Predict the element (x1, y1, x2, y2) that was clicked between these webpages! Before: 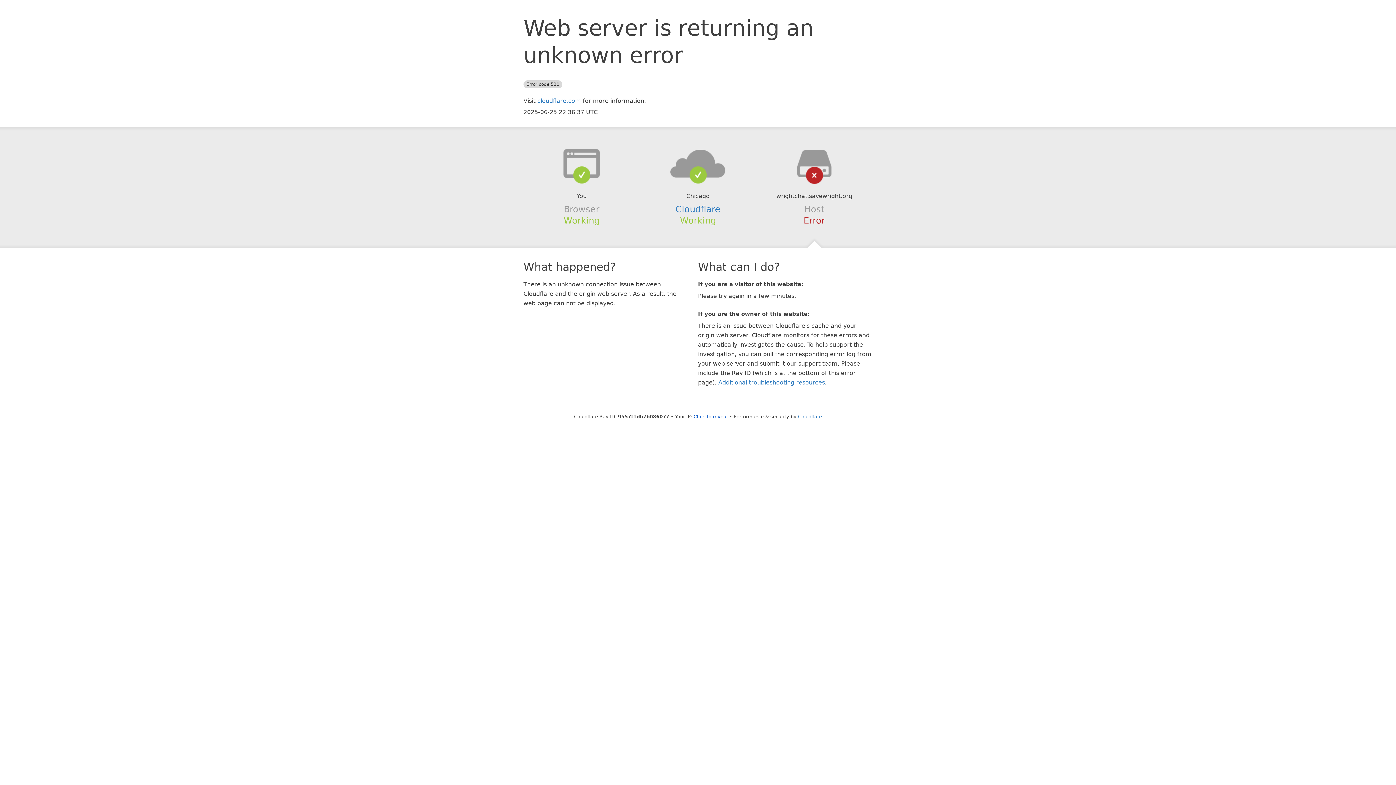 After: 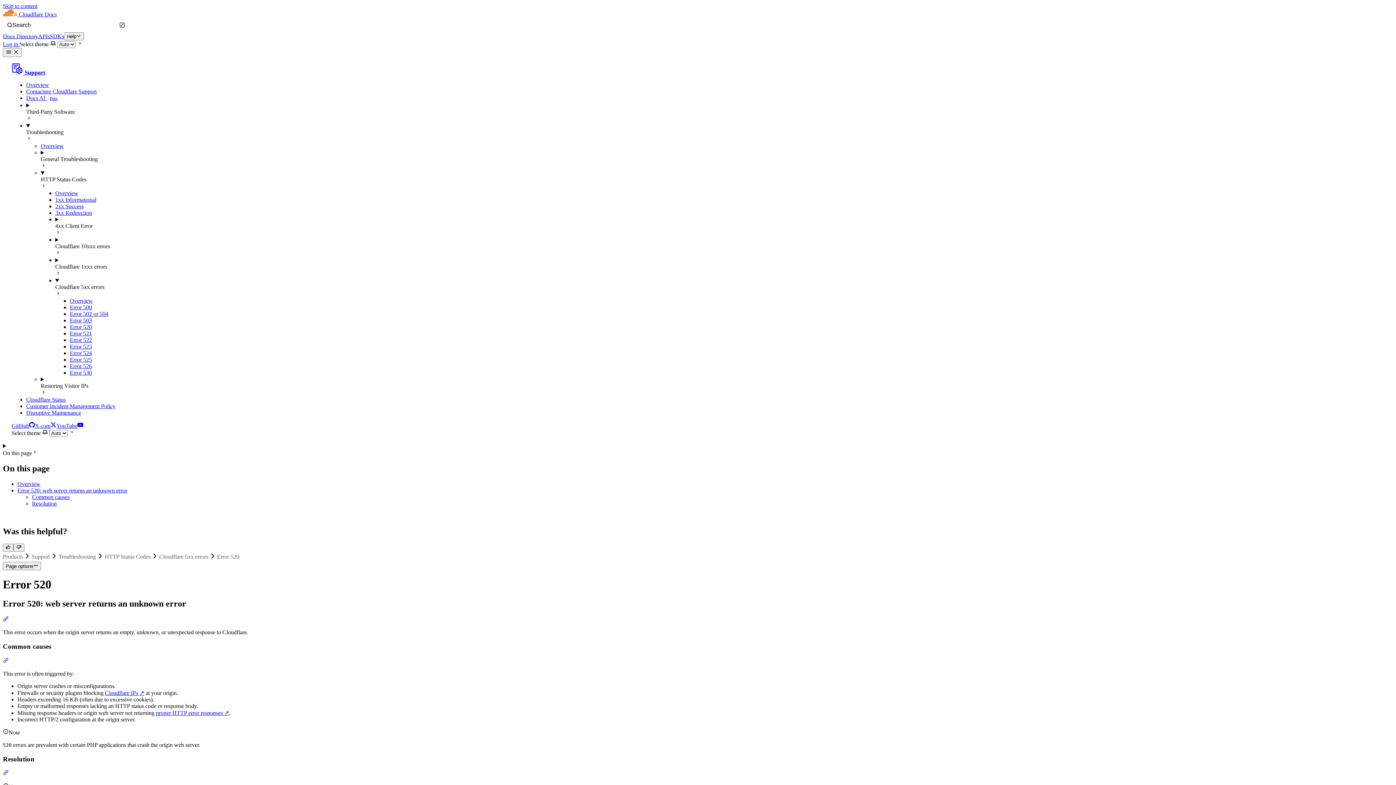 Action: label: Additional troubleshooting resources bbox: (718, 379, 825, 386)